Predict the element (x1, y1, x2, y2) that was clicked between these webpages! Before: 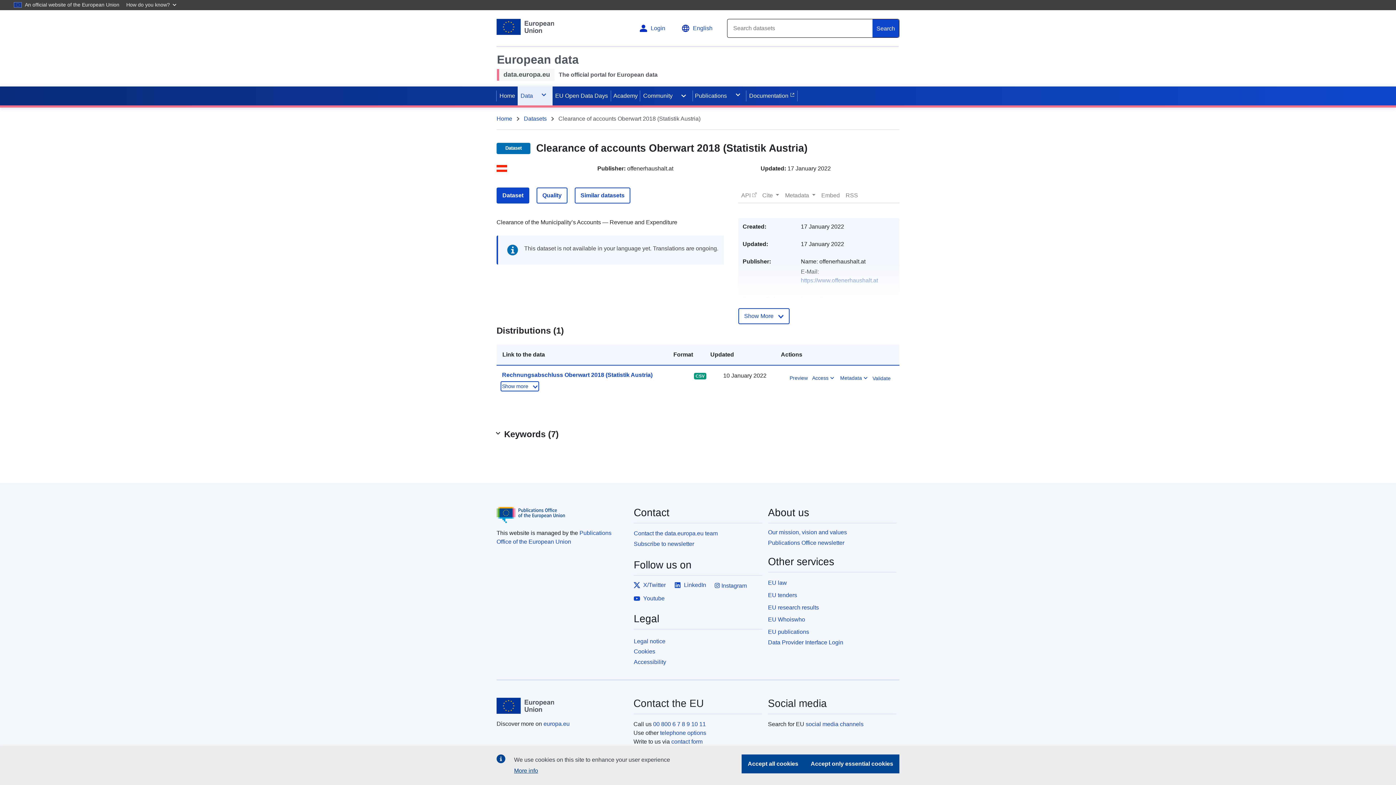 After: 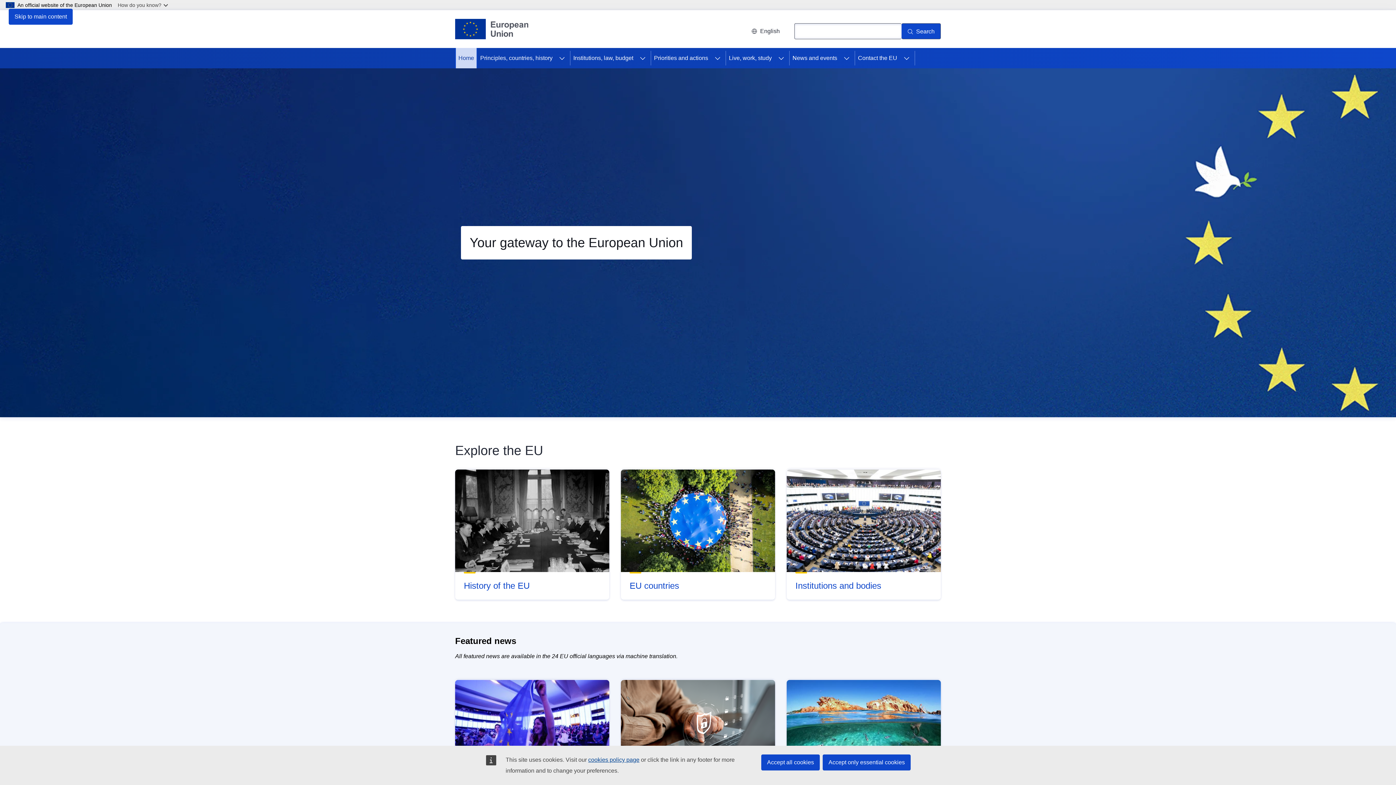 Action: bbox: (496, 18, 554, 37)